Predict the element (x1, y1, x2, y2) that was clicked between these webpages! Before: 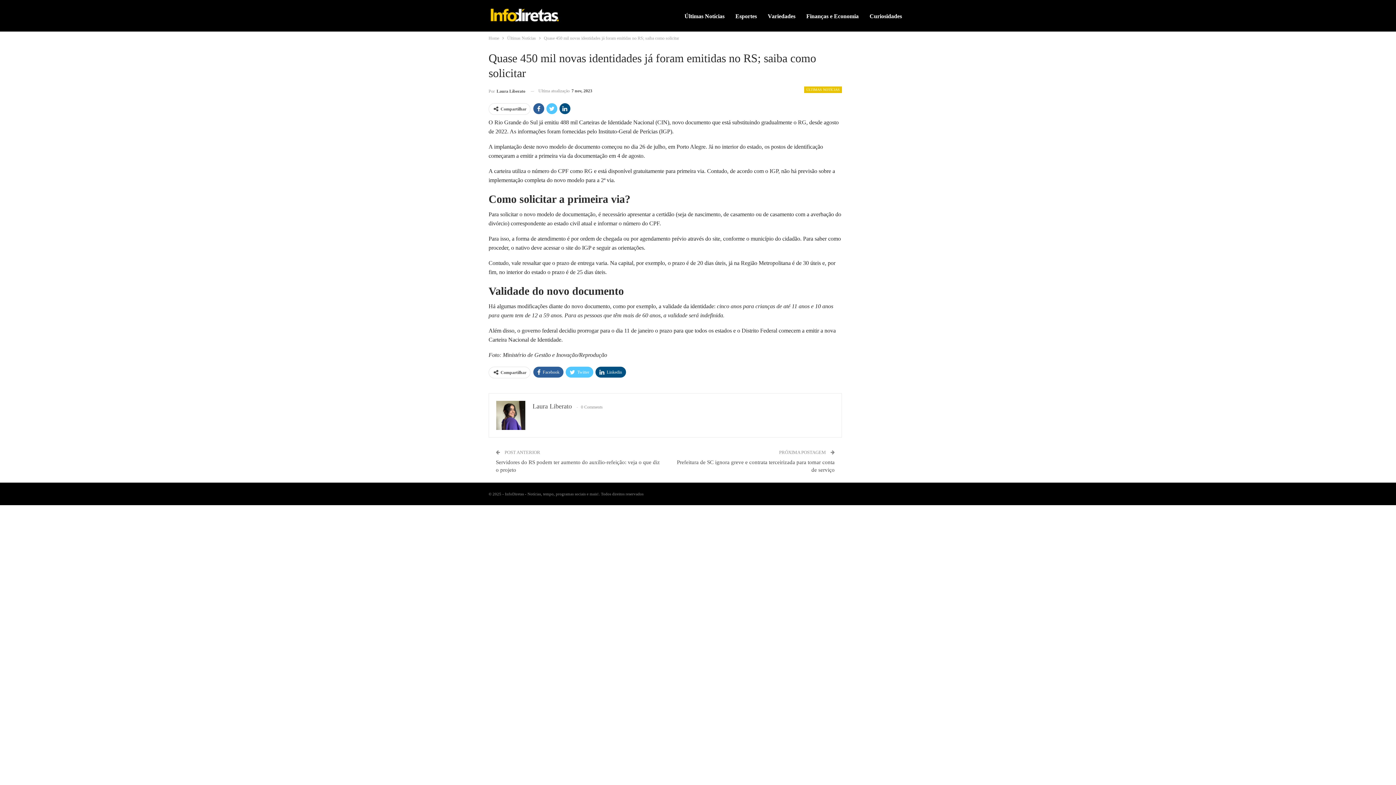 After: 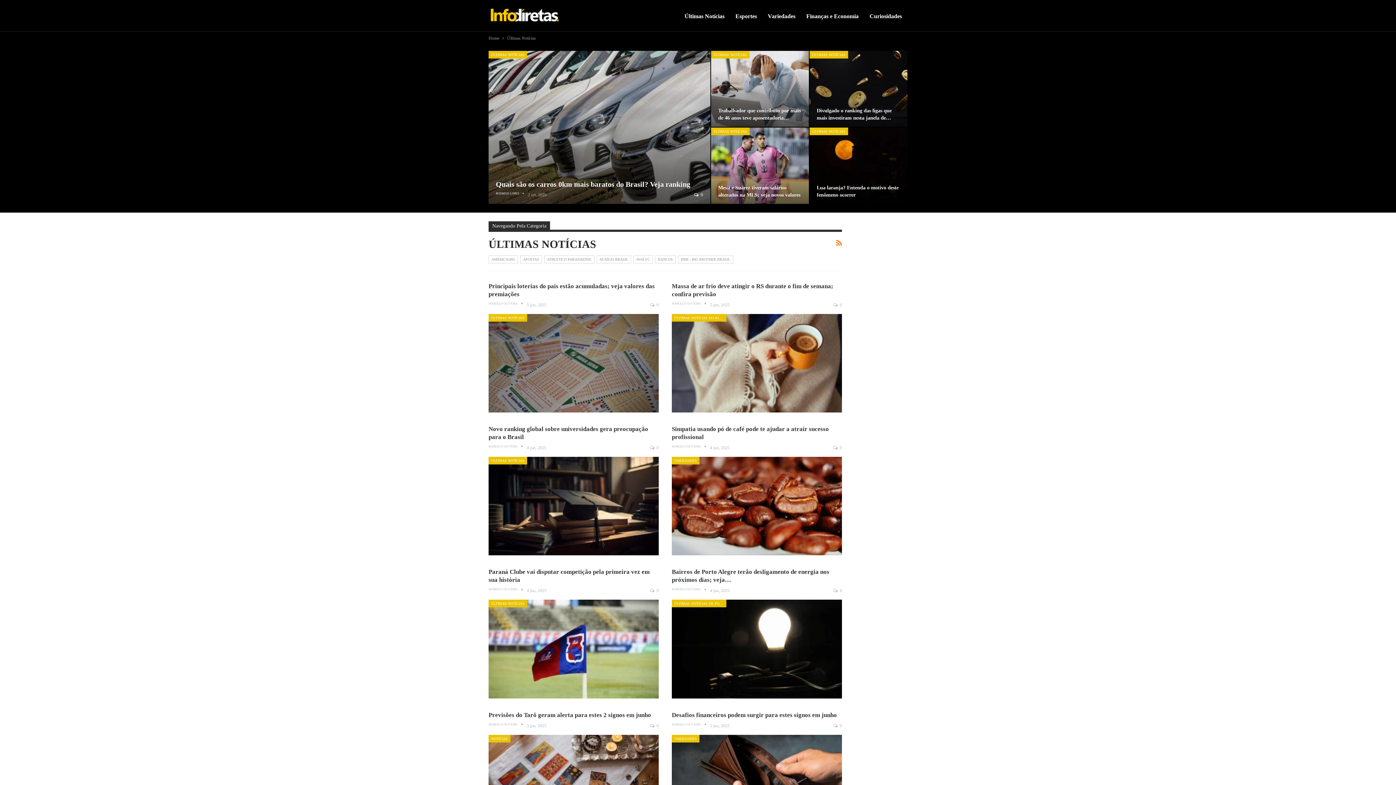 Action: bbox: (679, 0, 730, 32) label: Últimas Notícias